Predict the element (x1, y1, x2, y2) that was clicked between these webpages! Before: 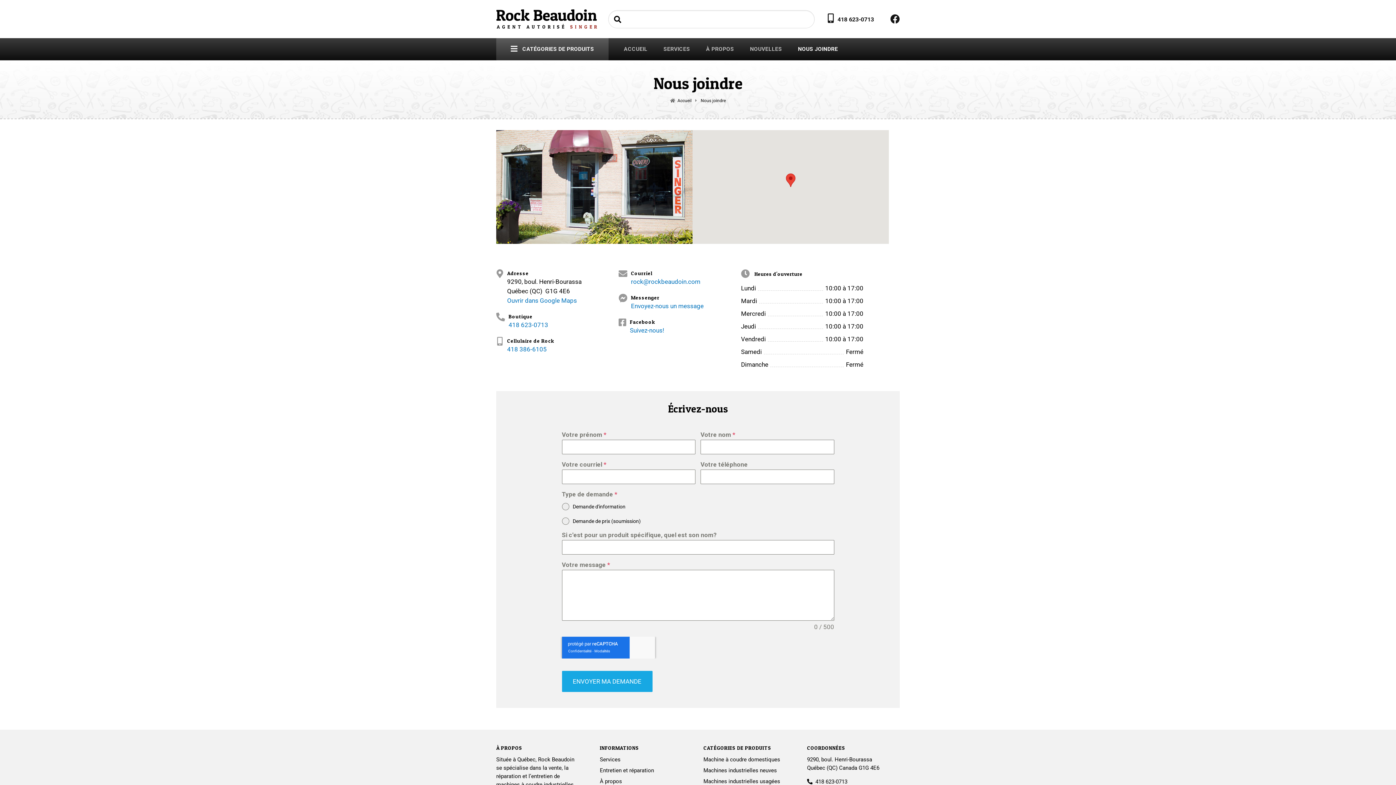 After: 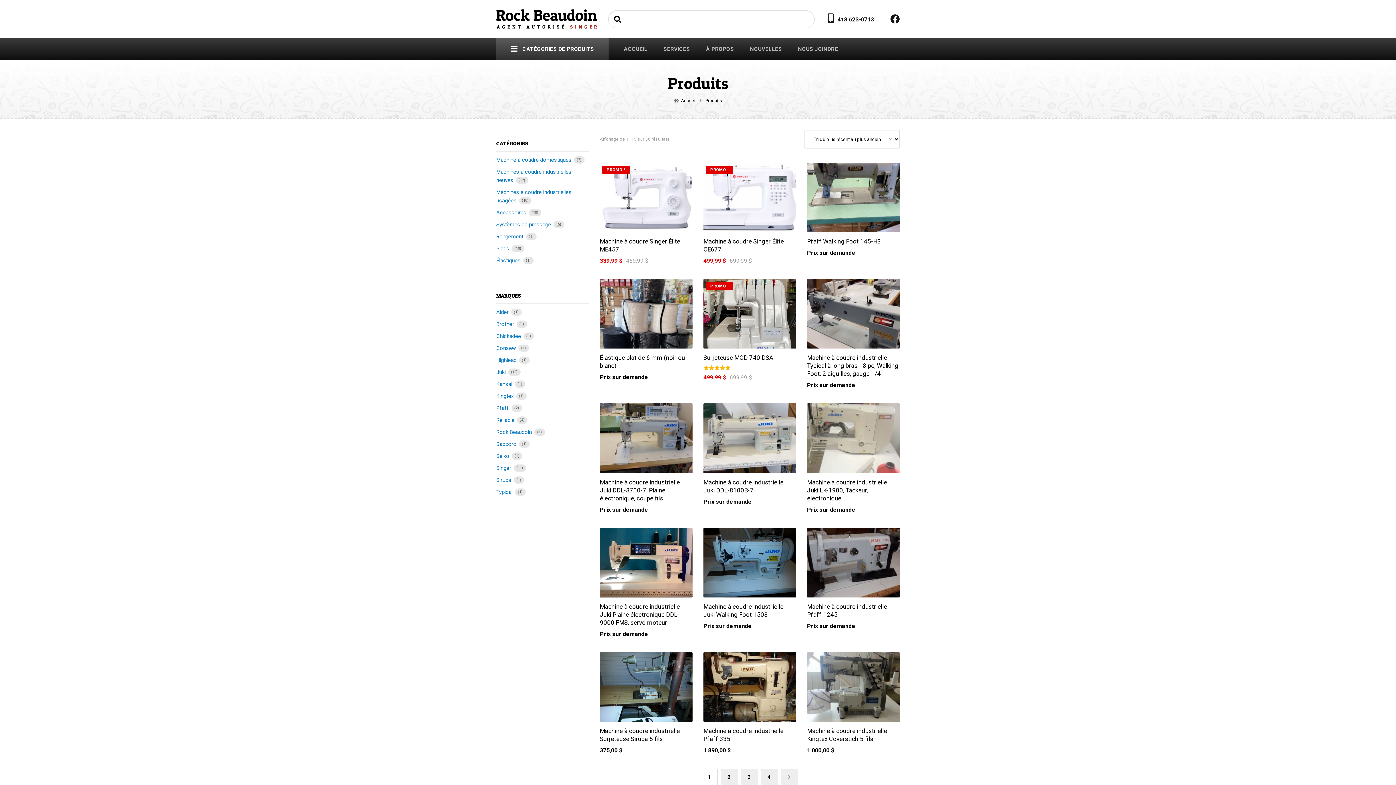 Action: label:  CATÉGORIES DE PRODUITS bbox: (496, 38, 608, 60)